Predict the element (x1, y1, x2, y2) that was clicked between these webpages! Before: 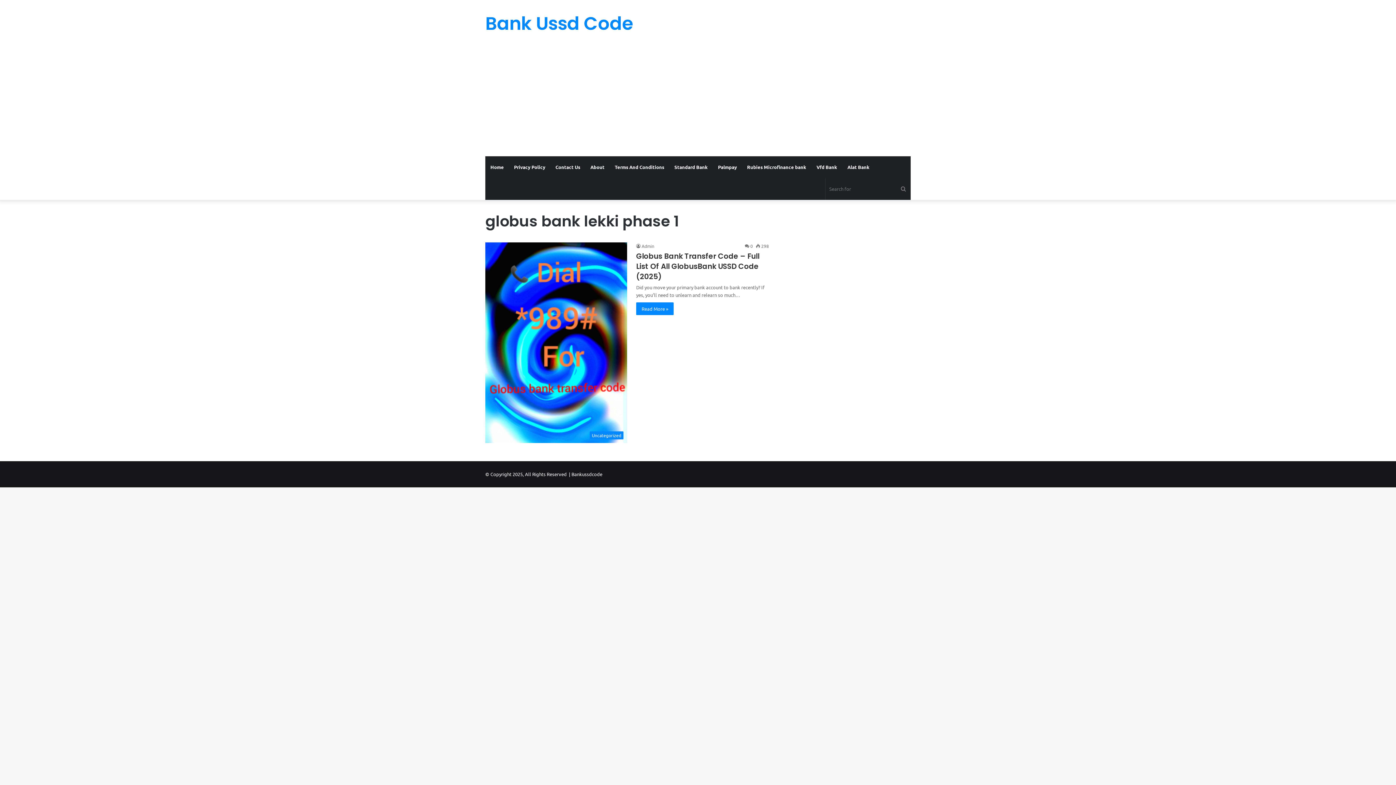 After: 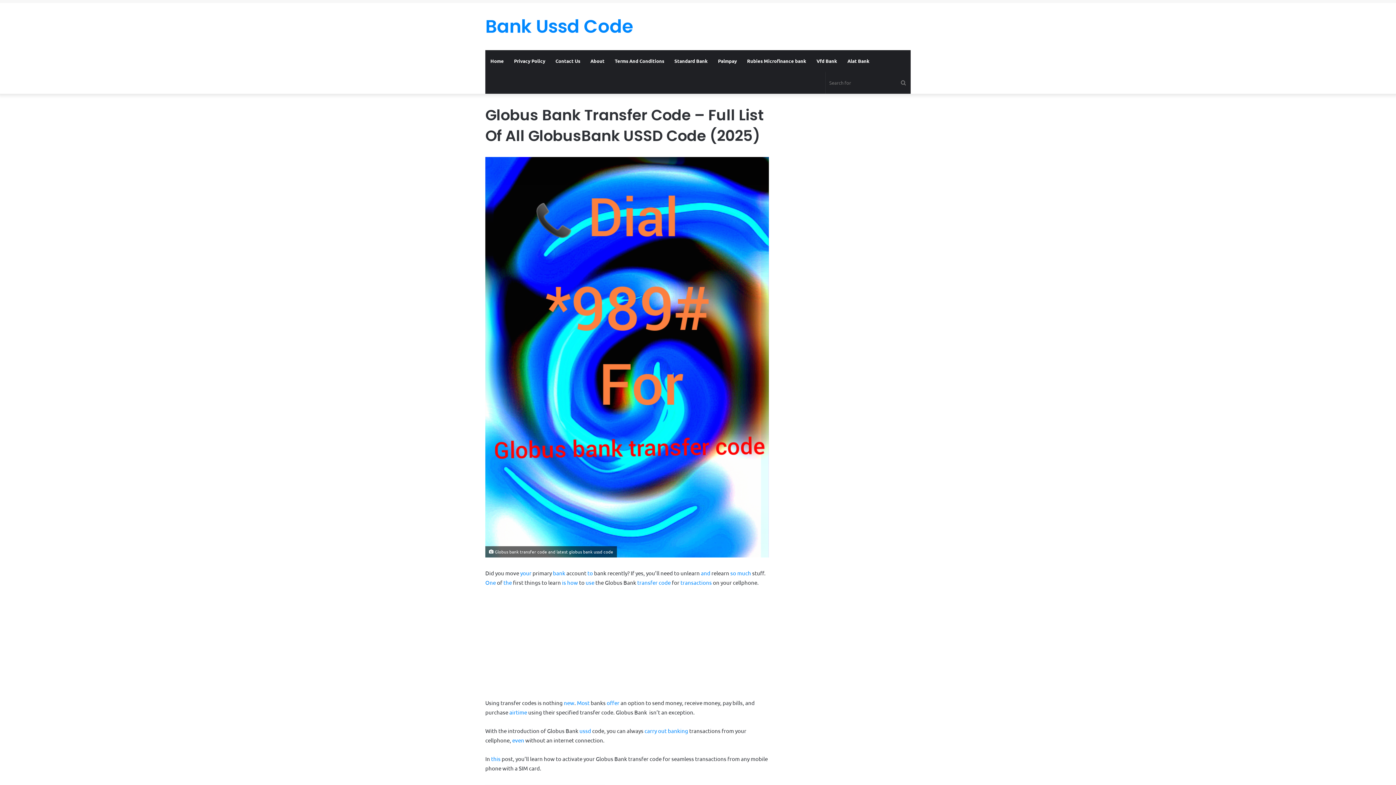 Action: bbox: (636, 251, 759, 281) label: Globus Bank Transfer Code – Full List Of All GlobusBank USSD Code (2025)